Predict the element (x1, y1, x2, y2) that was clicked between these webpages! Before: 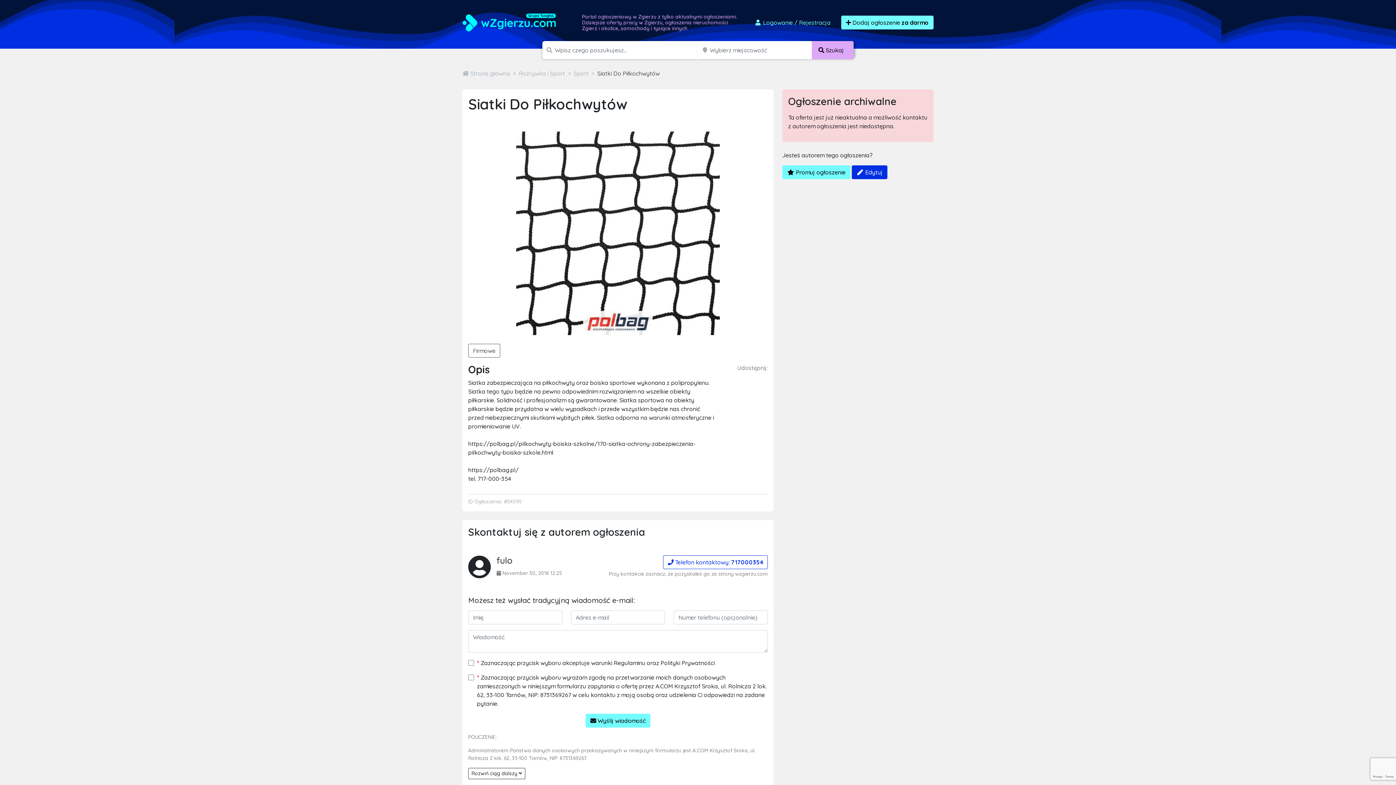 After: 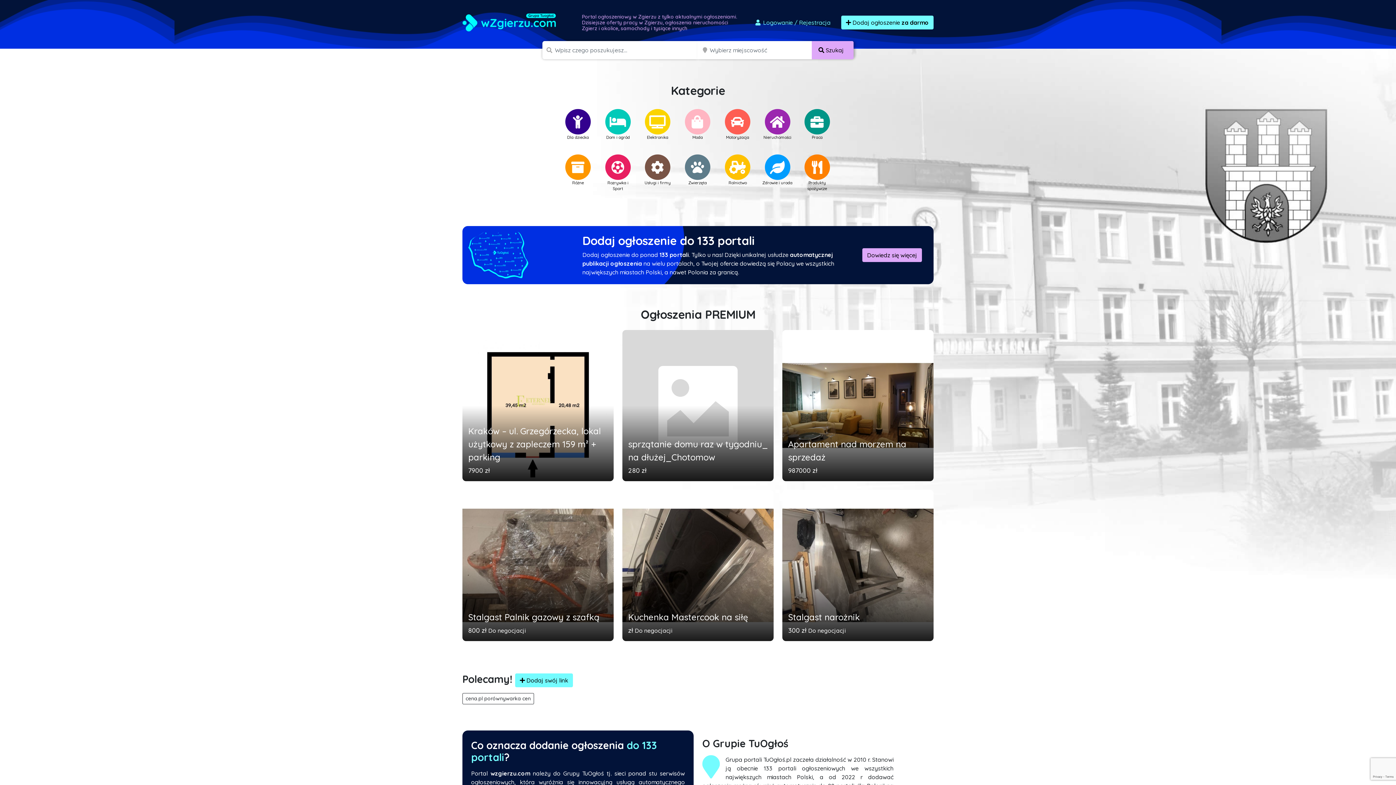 Action: bbox: (462, 15, 555, 28)